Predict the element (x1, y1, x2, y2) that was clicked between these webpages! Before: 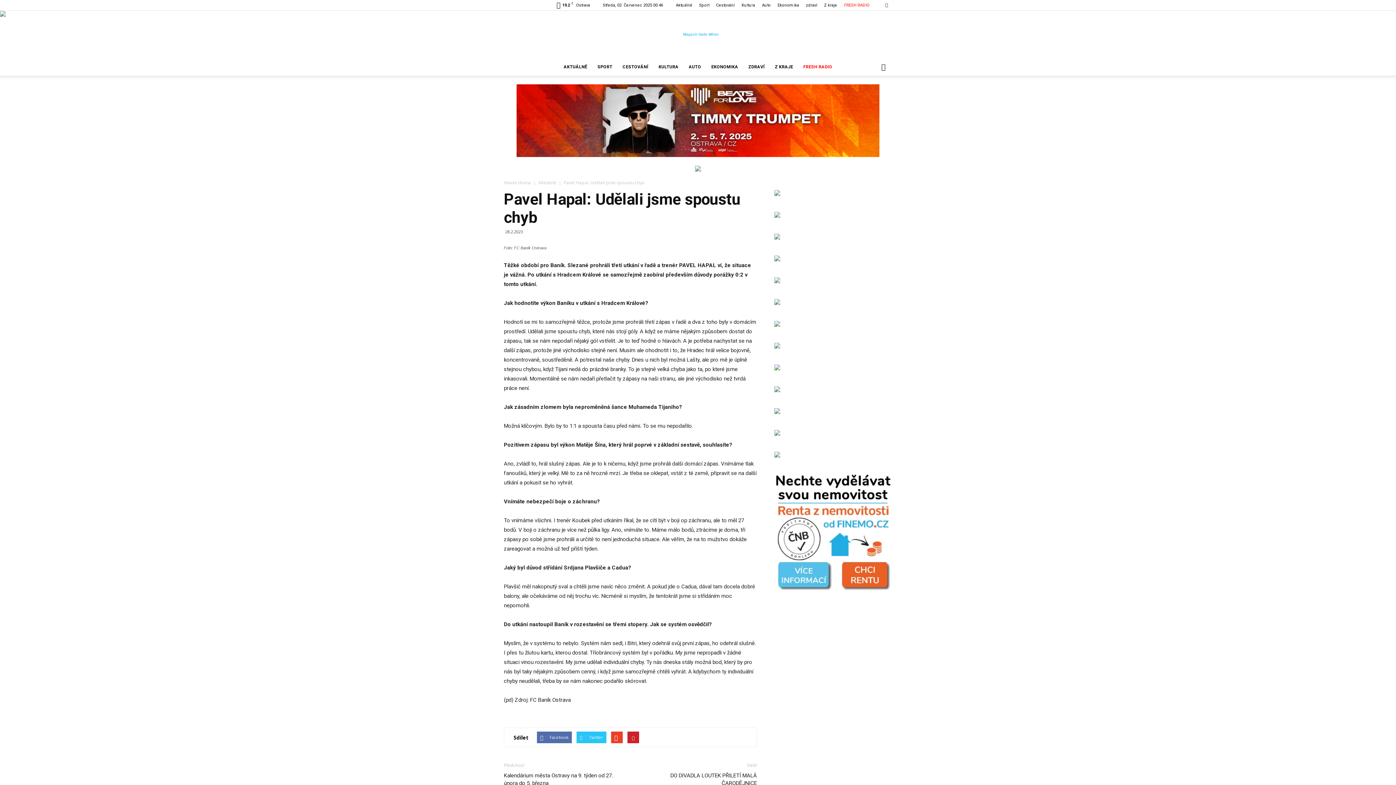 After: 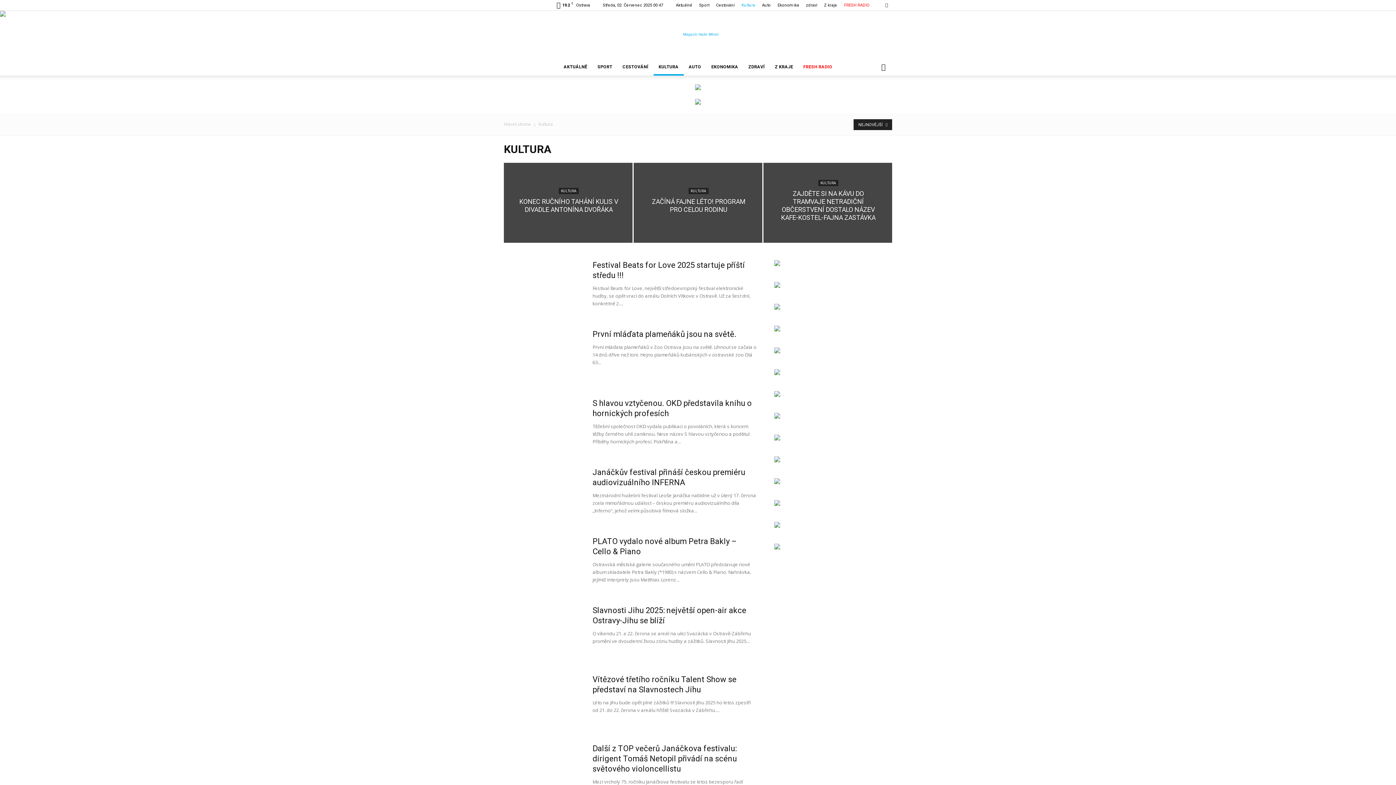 Action: bbox: (741, 2, 755, 7) label: Kultura